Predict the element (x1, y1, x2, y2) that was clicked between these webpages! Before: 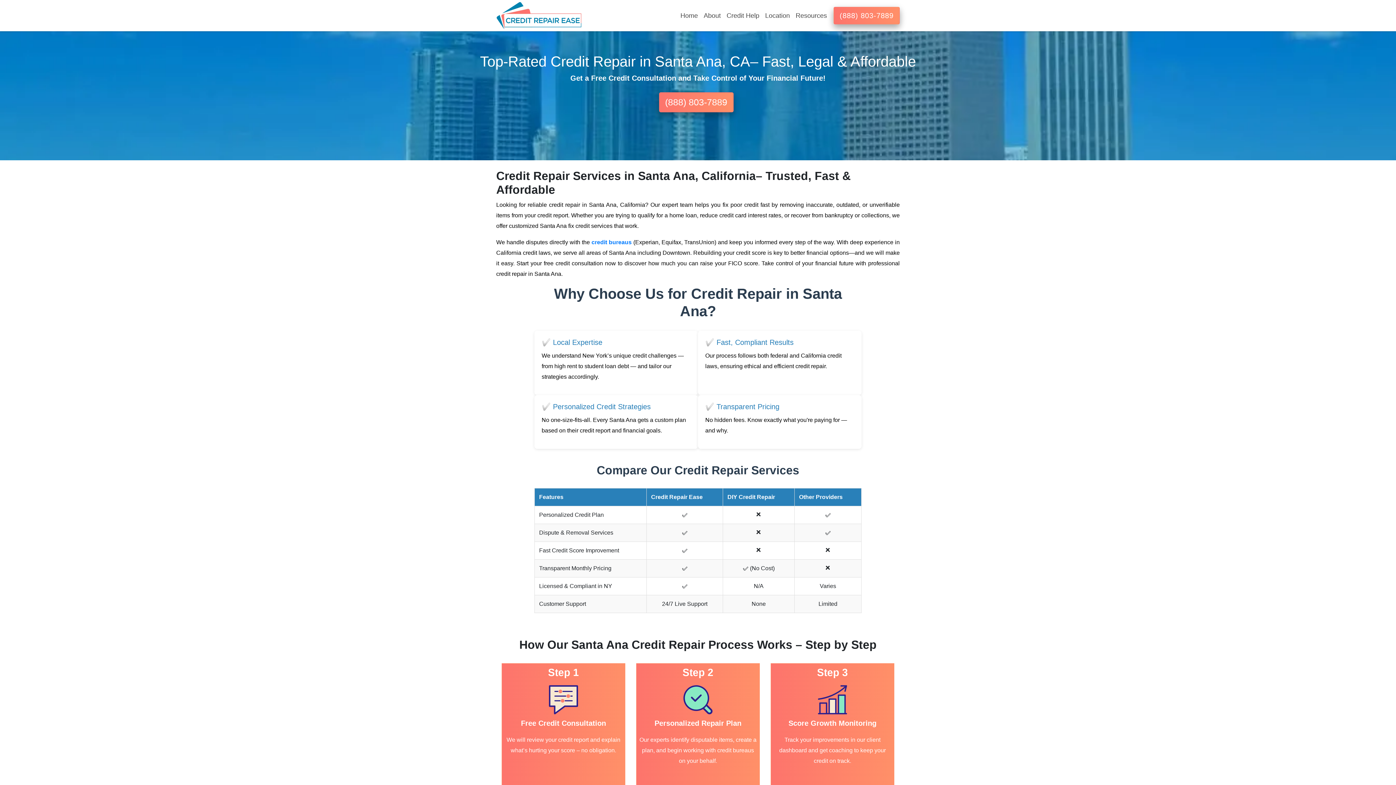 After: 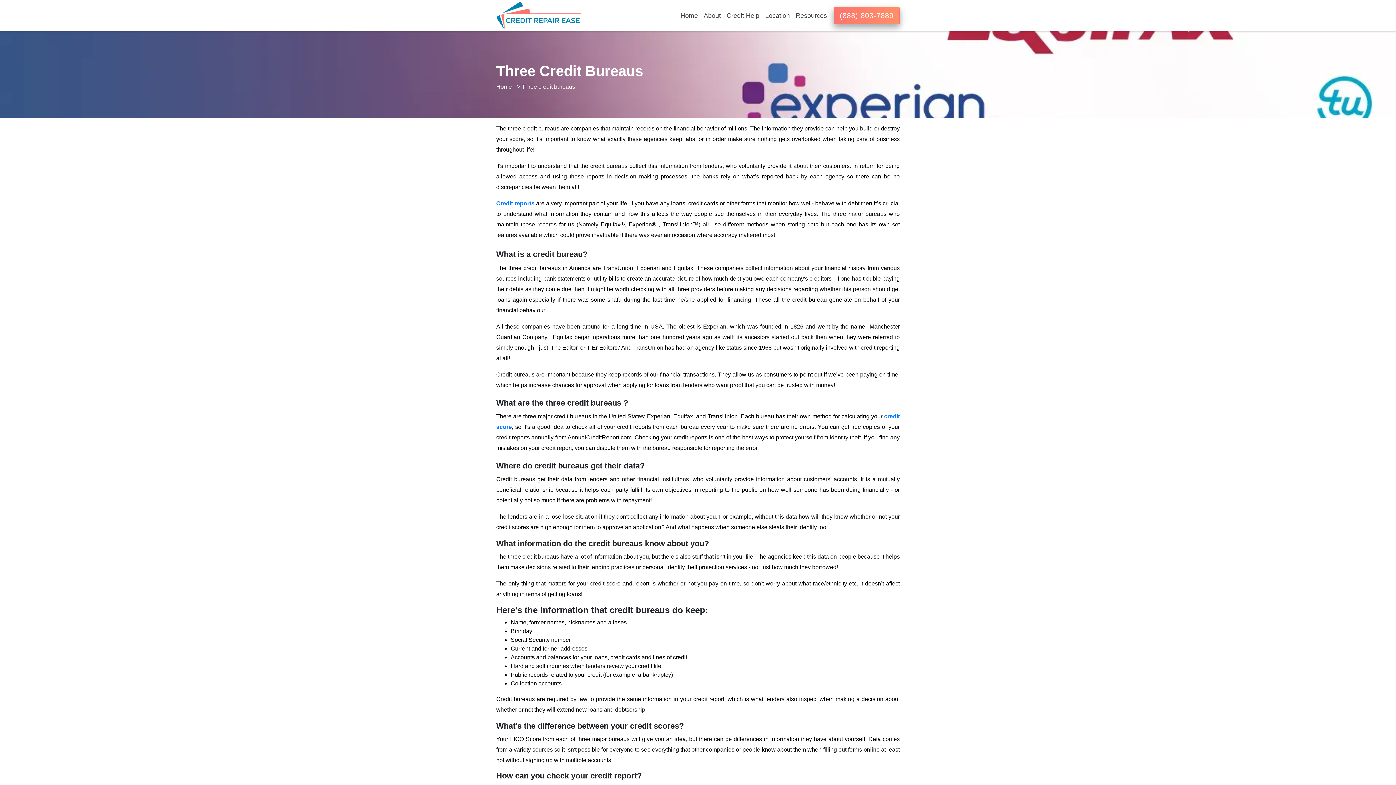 Action: bbox: (591, 239, 631, 245) label: credit bureaus